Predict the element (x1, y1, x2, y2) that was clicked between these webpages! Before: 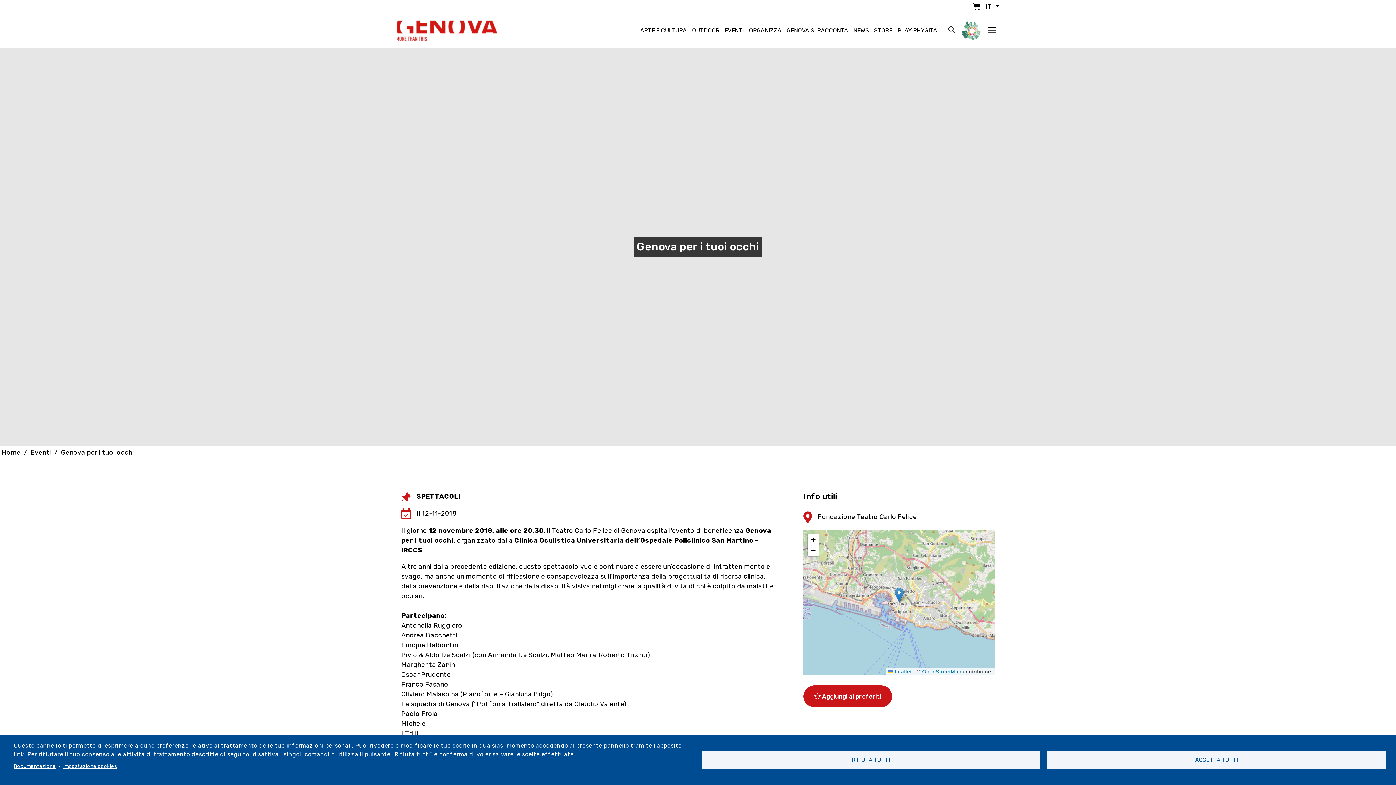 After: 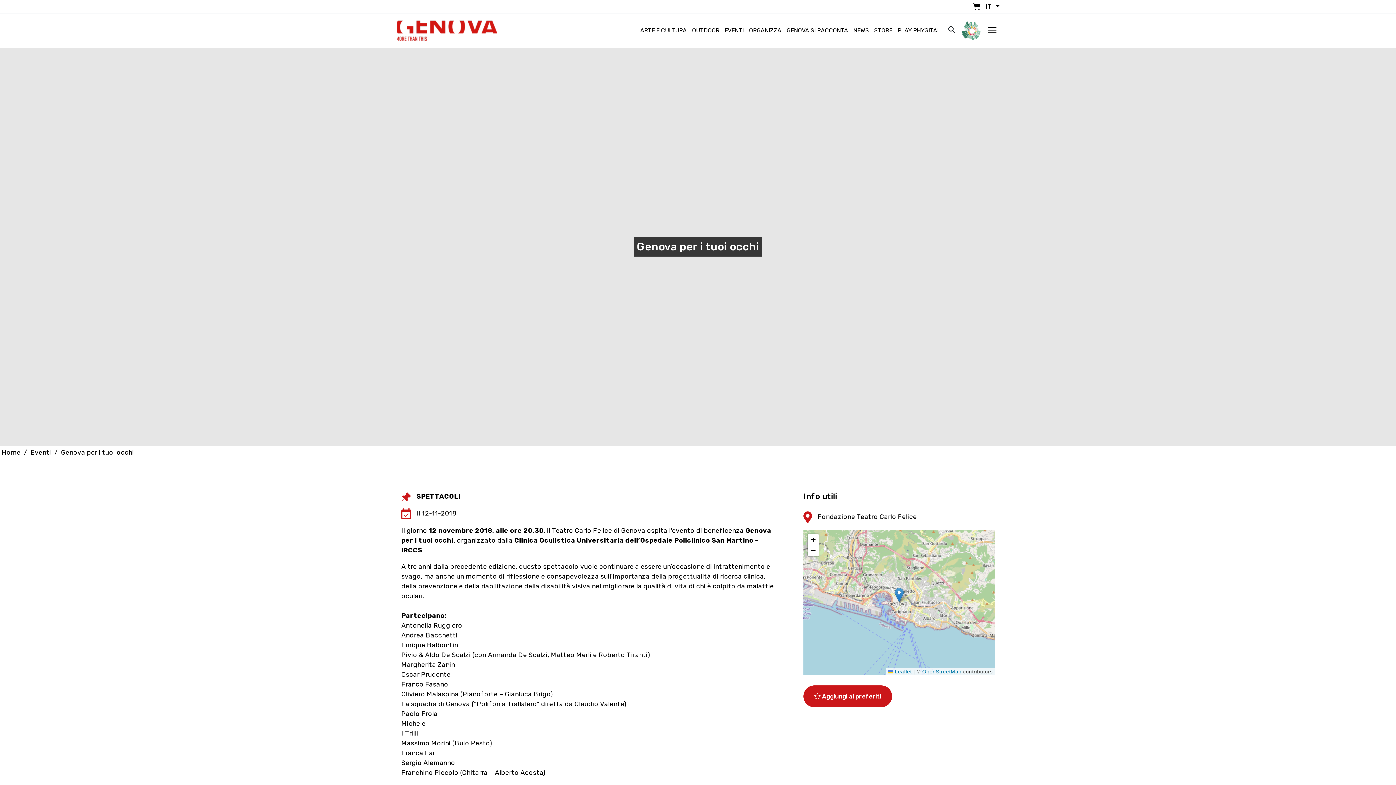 Action: label: RIFIUTA TUTTI bbox: (701, 751, 1040, 769)